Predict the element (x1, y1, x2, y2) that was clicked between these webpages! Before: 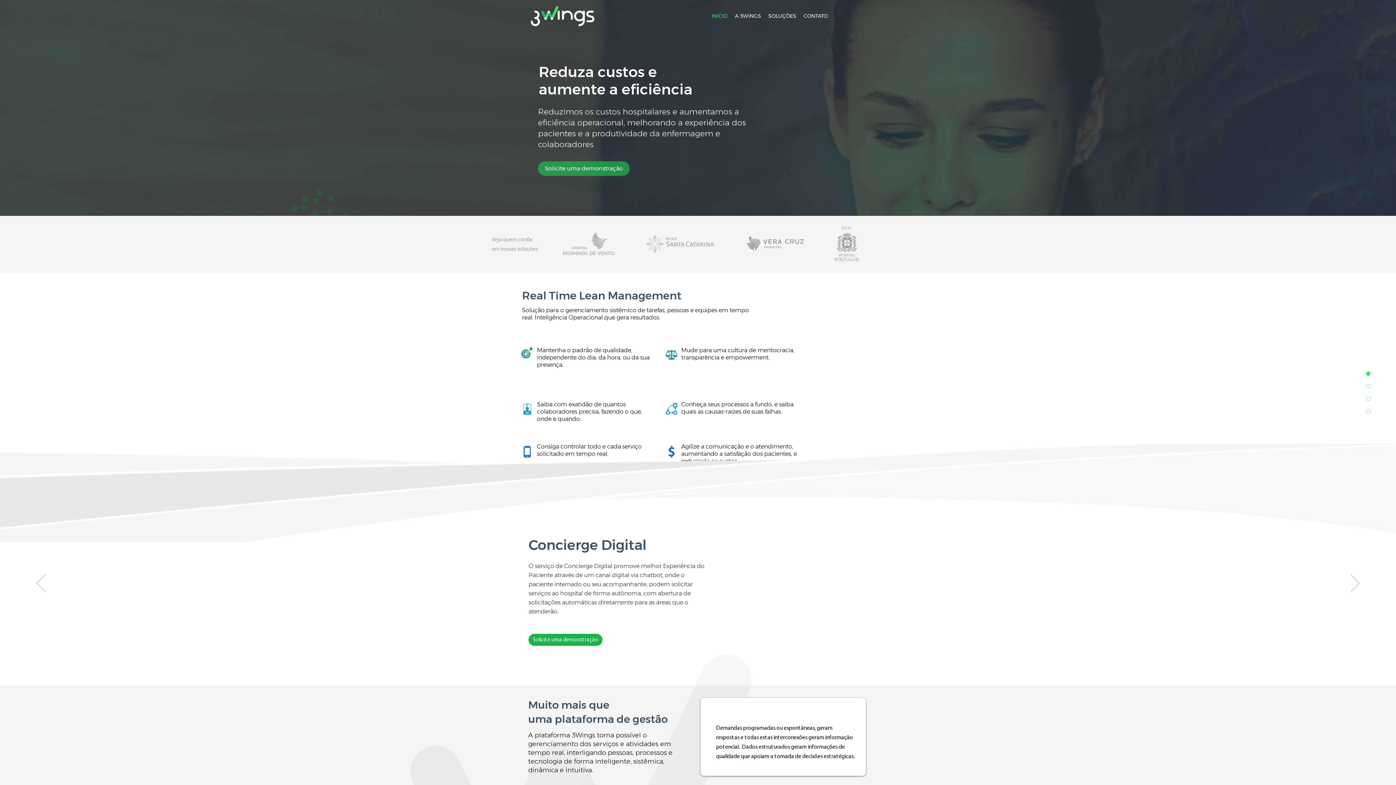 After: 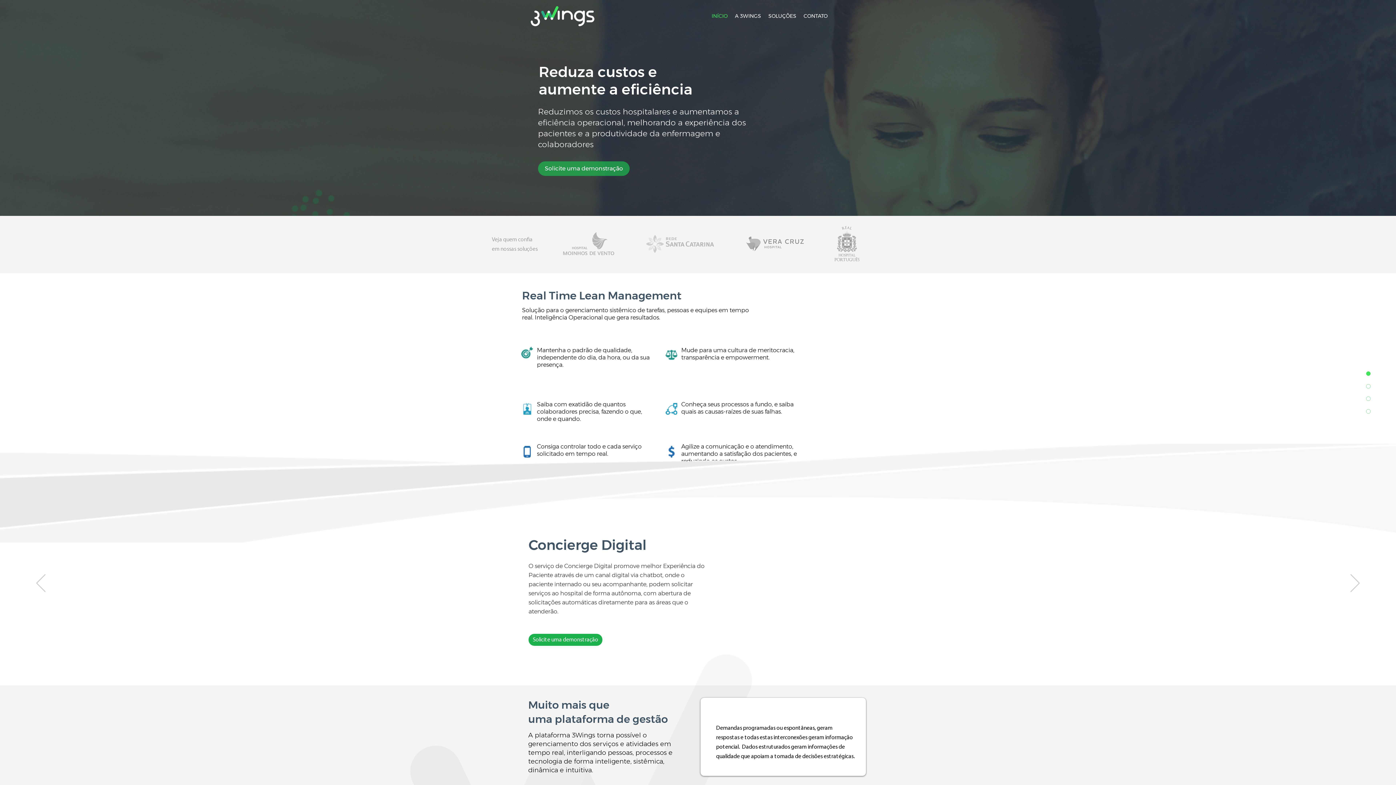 Action: bbox: (1363, 381, 1373, 391)